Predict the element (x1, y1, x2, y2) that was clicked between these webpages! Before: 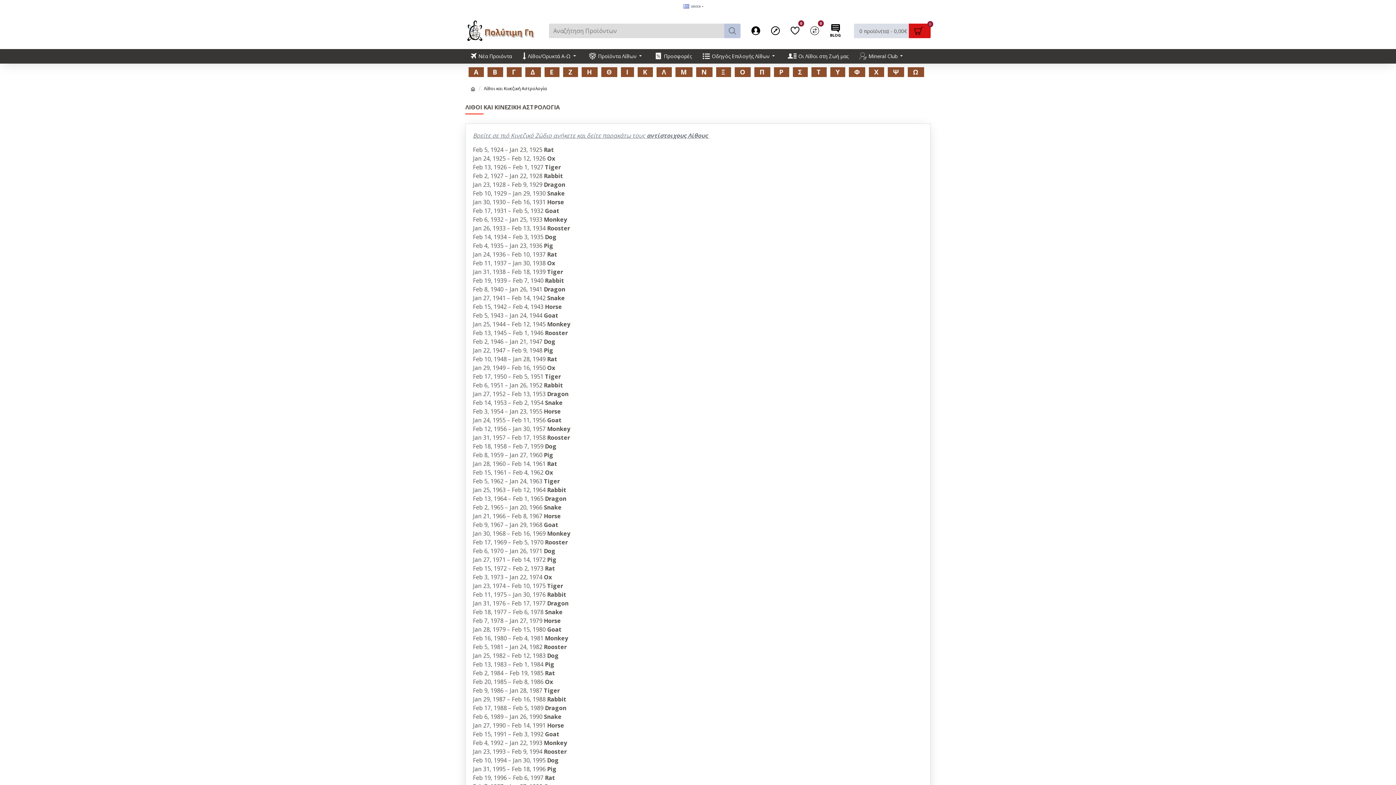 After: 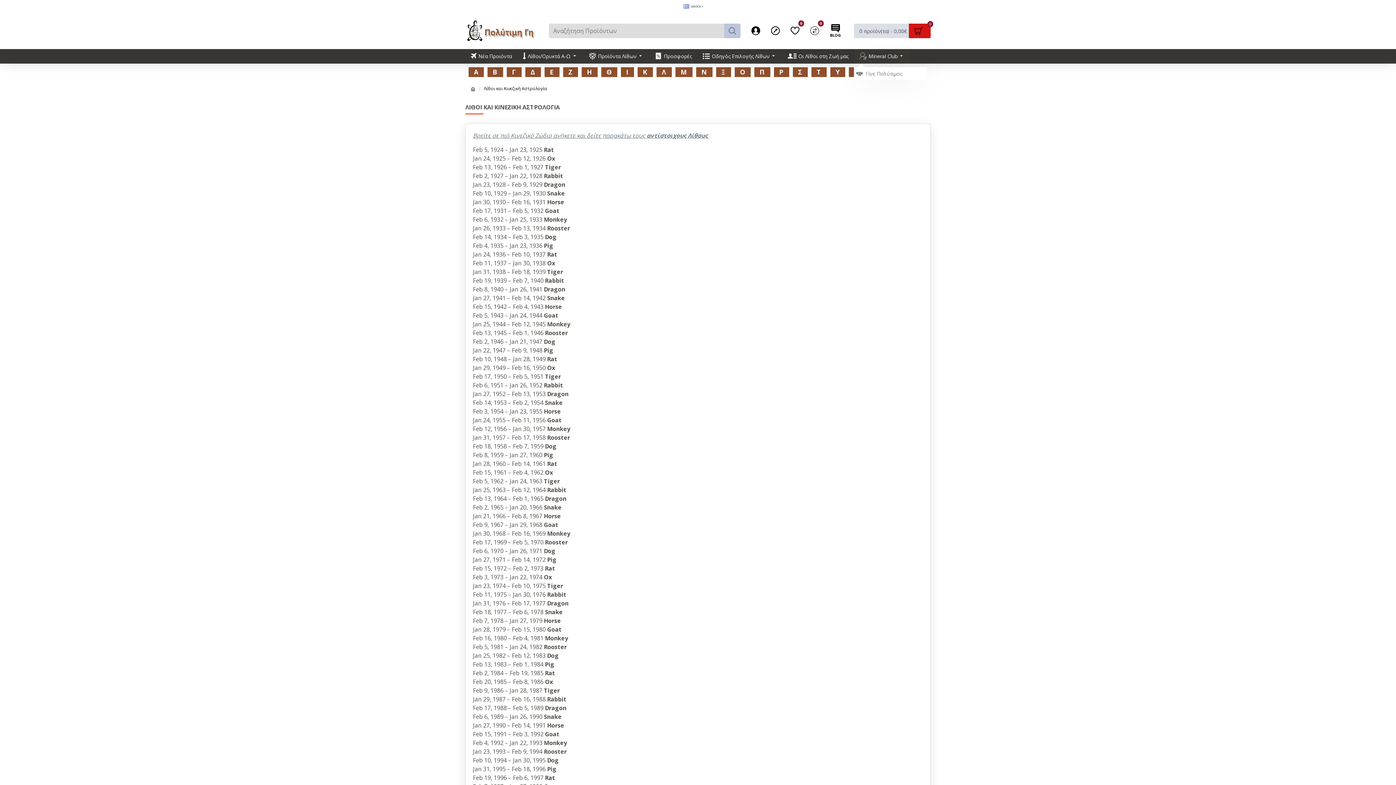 Action: label: Mineral Club bbox: (854, 49, 910, 63)